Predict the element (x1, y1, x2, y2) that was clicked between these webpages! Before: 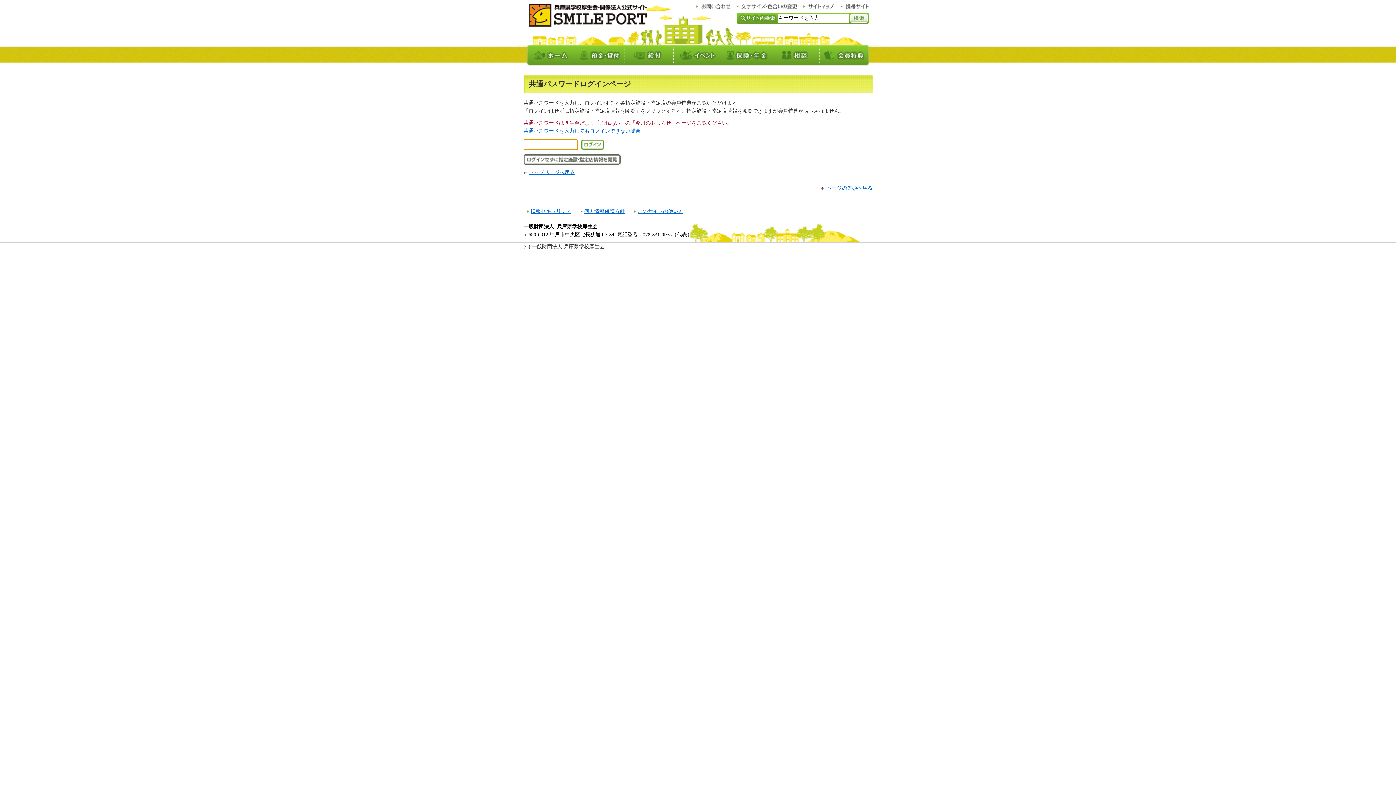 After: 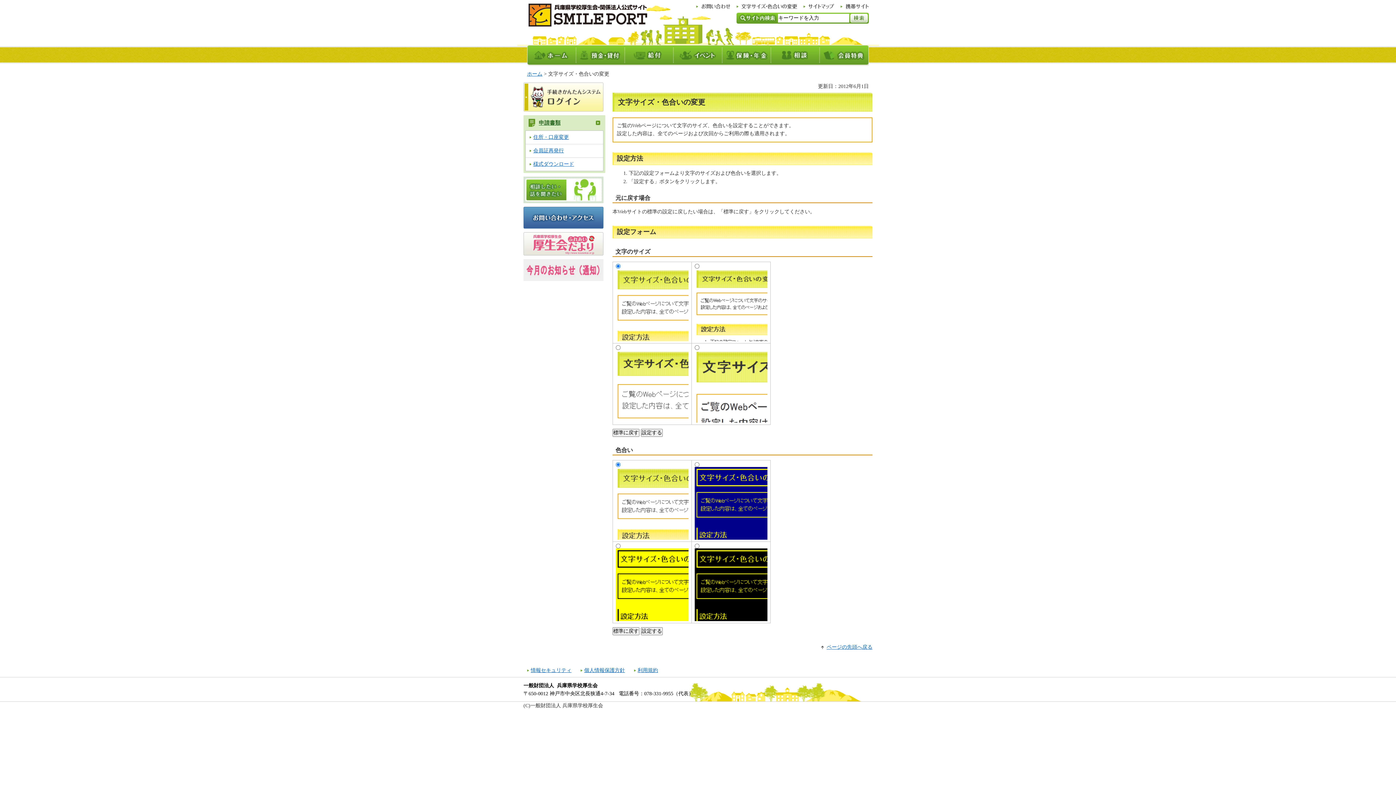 Action: bbox: (736, 2, 797, 8)